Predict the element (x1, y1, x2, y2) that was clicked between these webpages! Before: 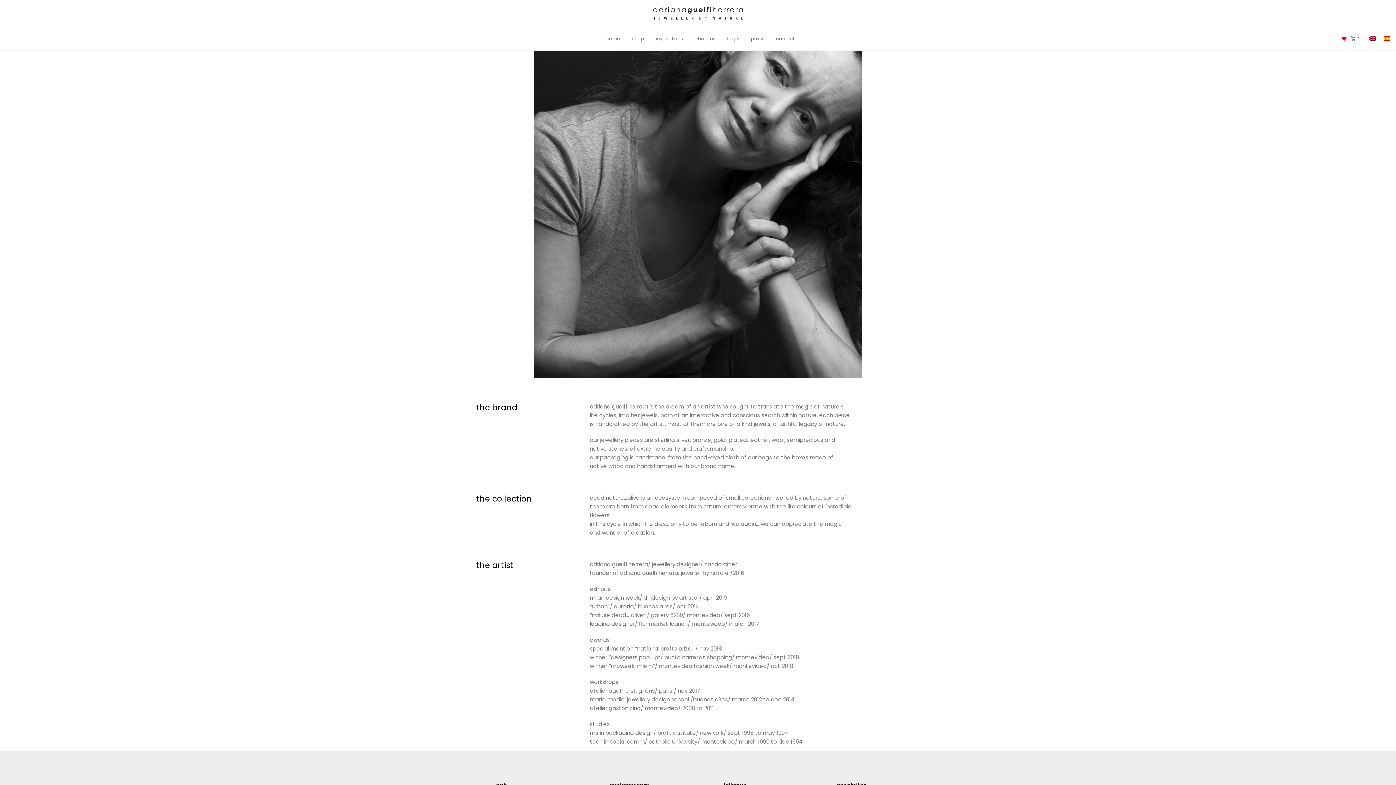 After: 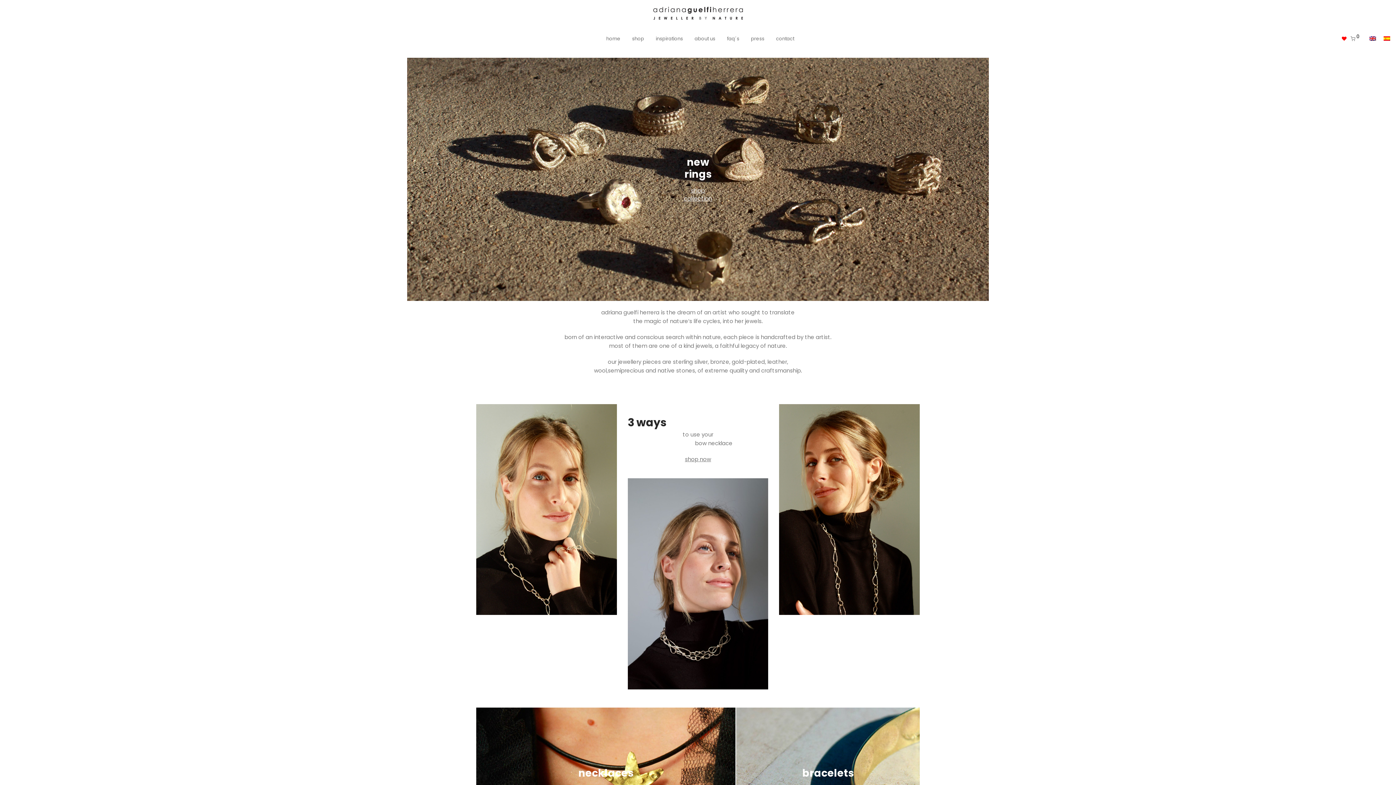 Action: label: home bbox: (600, 30, 626, 46)